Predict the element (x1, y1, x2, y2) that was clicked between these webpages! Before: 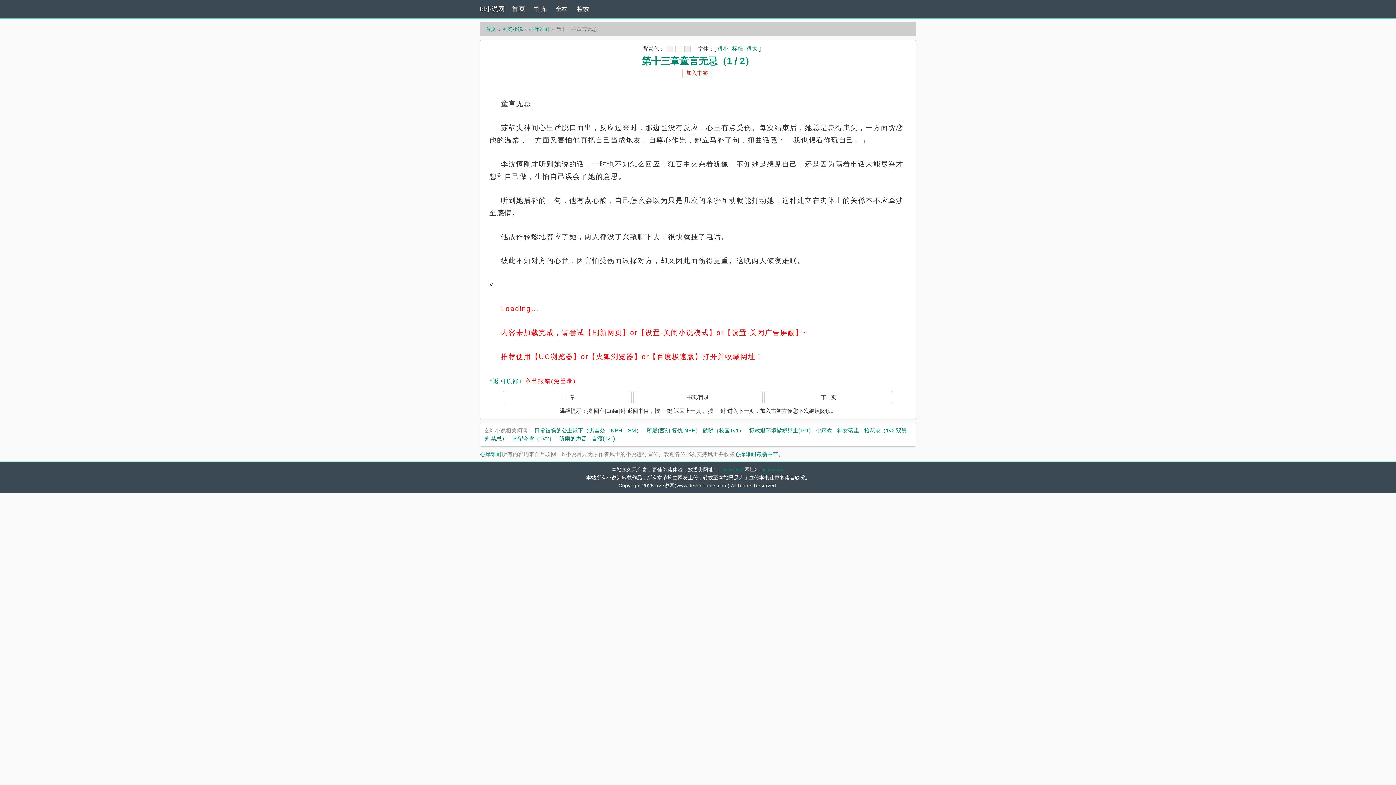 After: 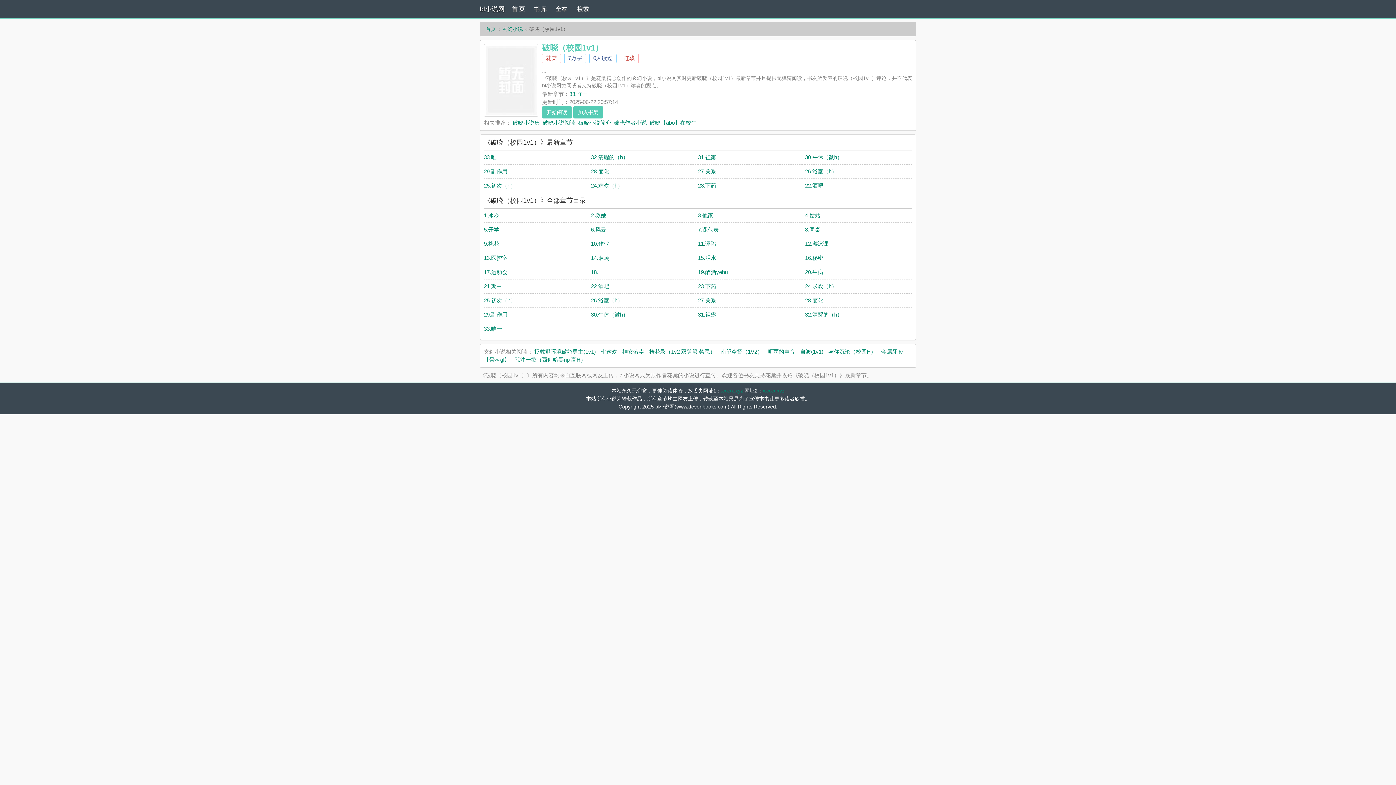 Action: label: 破晓（校园1v1） bbox: (702, 427, 744, 433)